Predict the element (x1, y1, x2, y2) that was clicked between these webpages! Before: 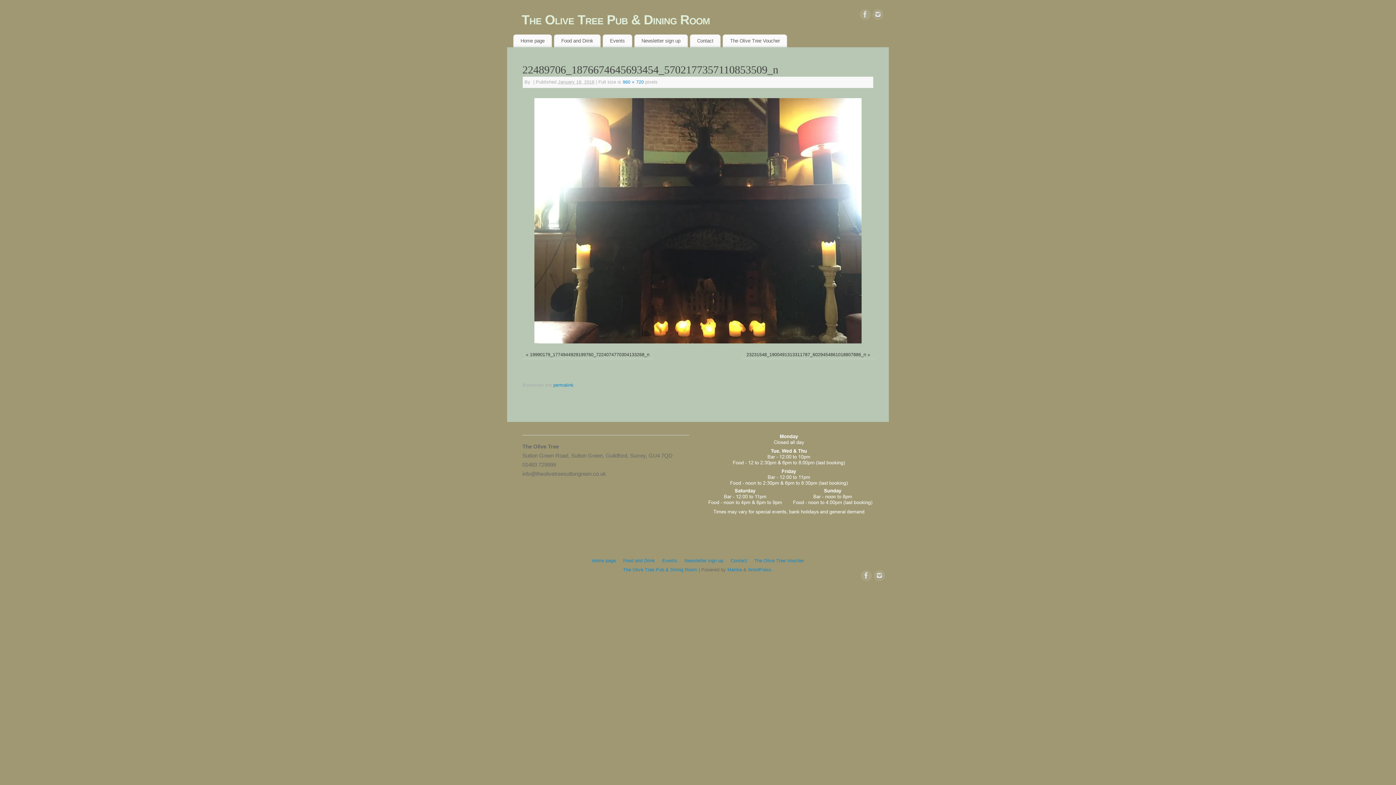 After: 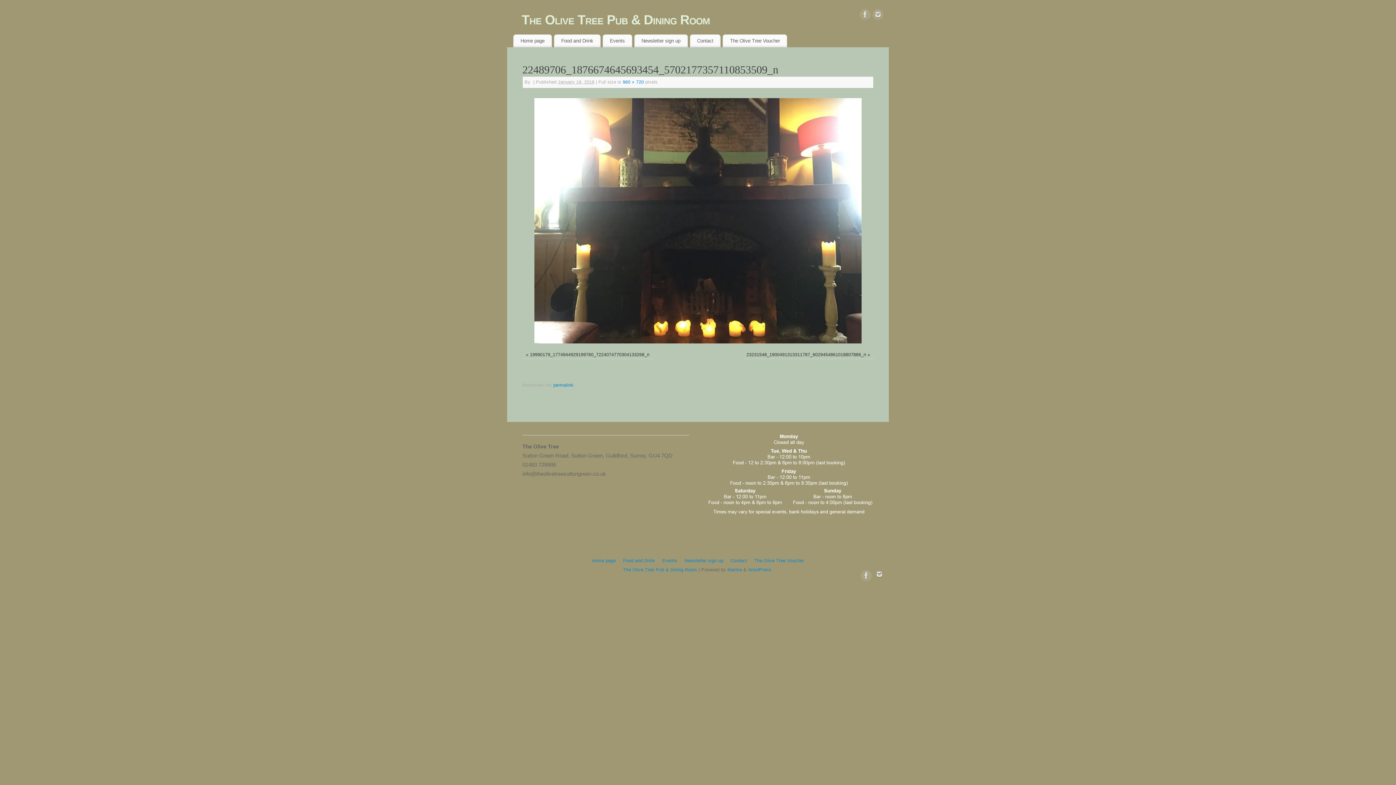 Action: bbox: (874, 570, 883, 579)